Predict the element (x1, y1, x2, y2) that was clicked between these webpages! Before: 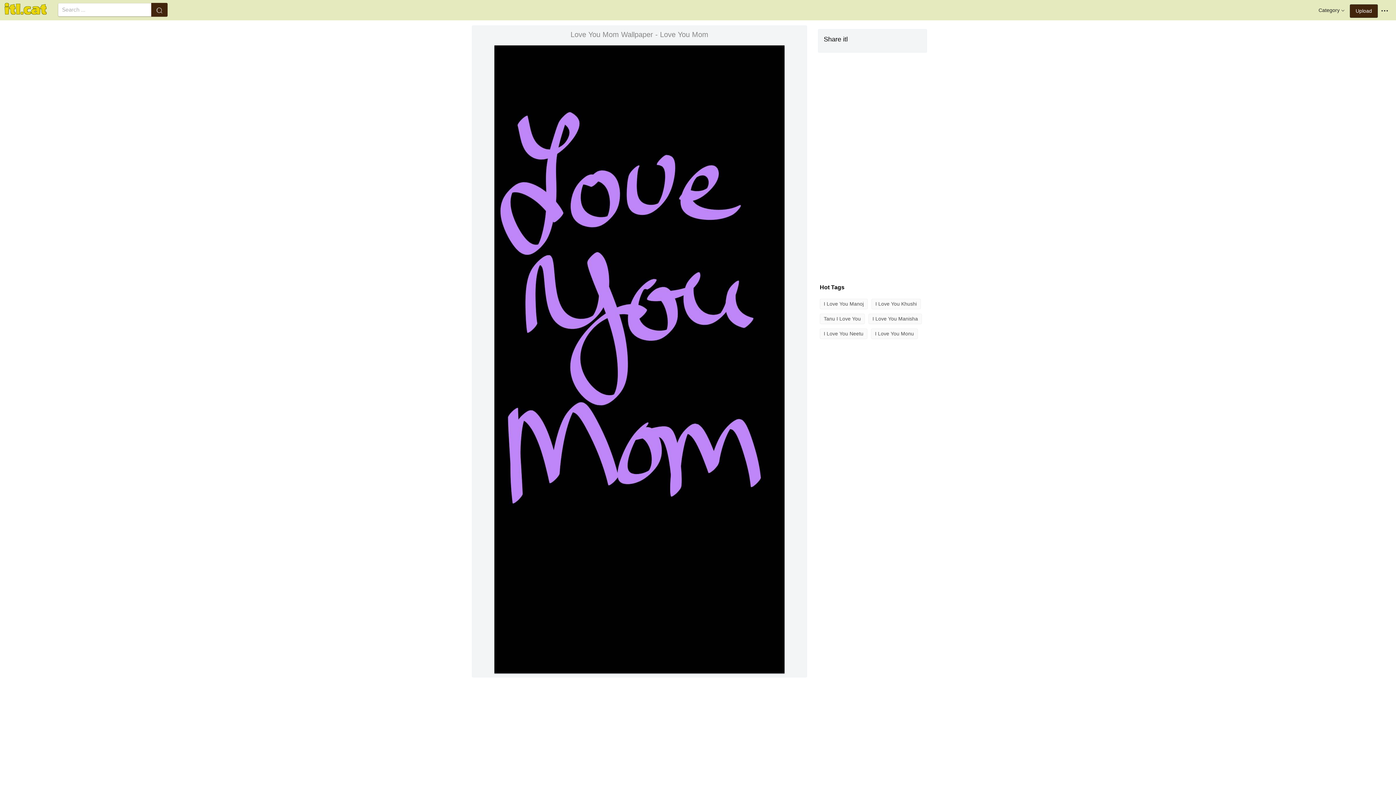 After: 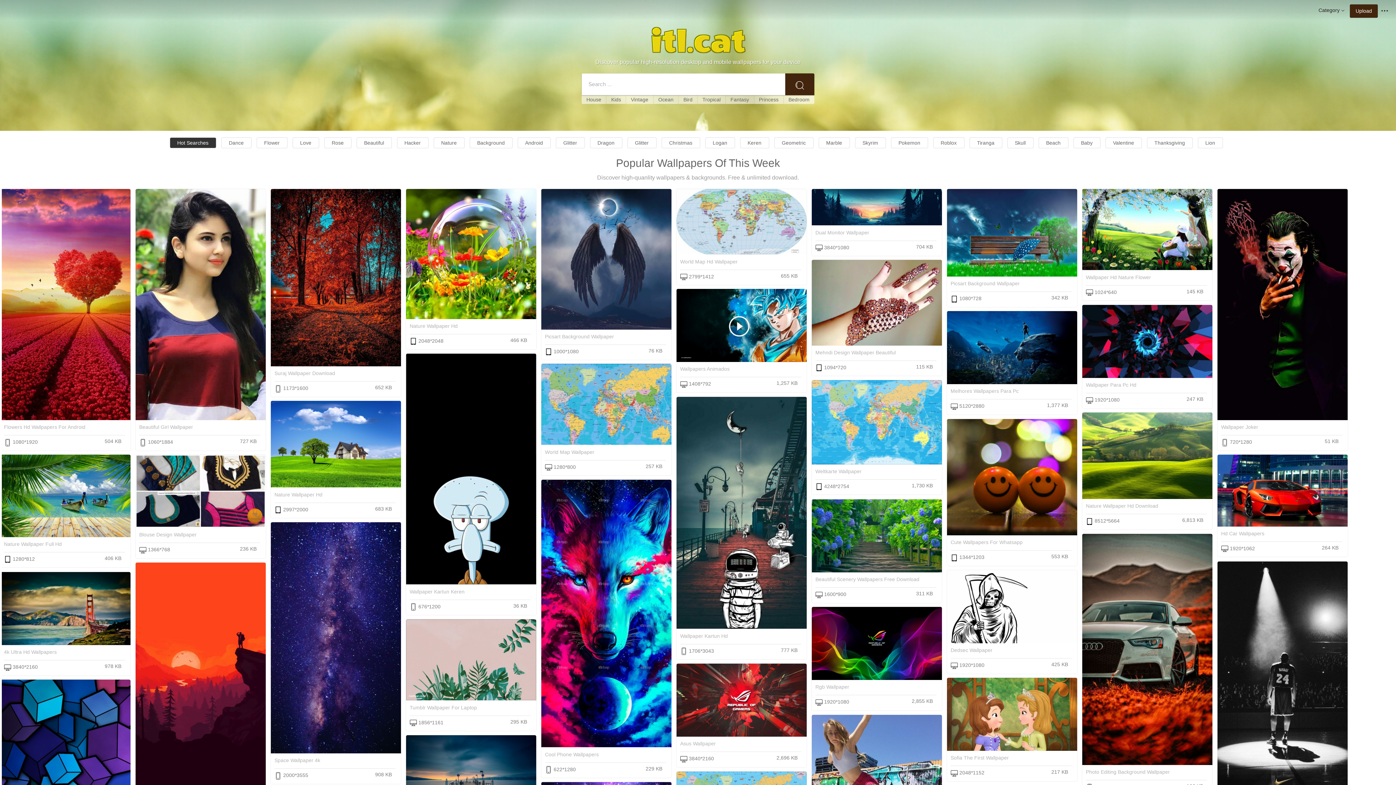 Action: bbox: (3, 0, 47, 17)